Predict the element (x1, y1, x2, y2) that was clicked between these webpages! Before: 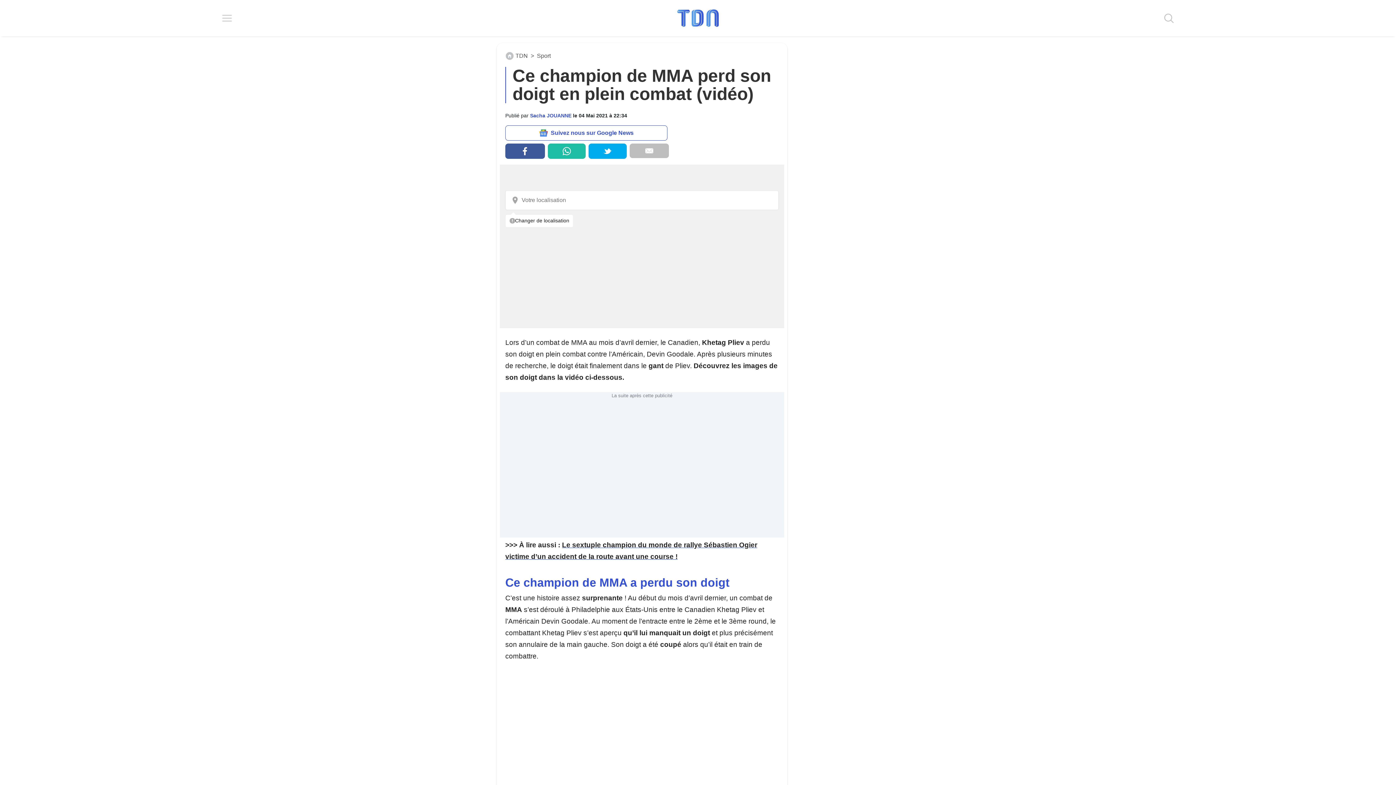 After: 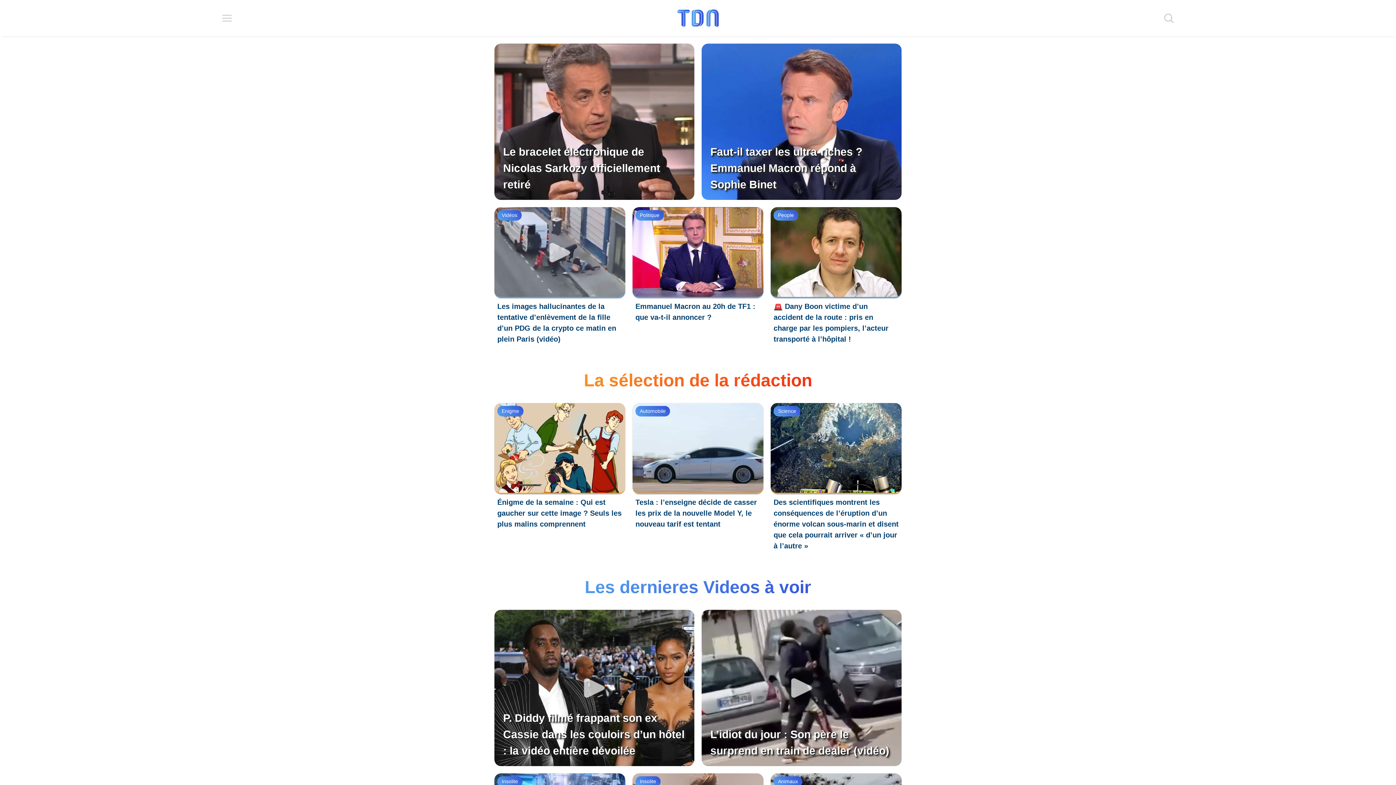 Action: bbox: (676, 8, 720, 28)